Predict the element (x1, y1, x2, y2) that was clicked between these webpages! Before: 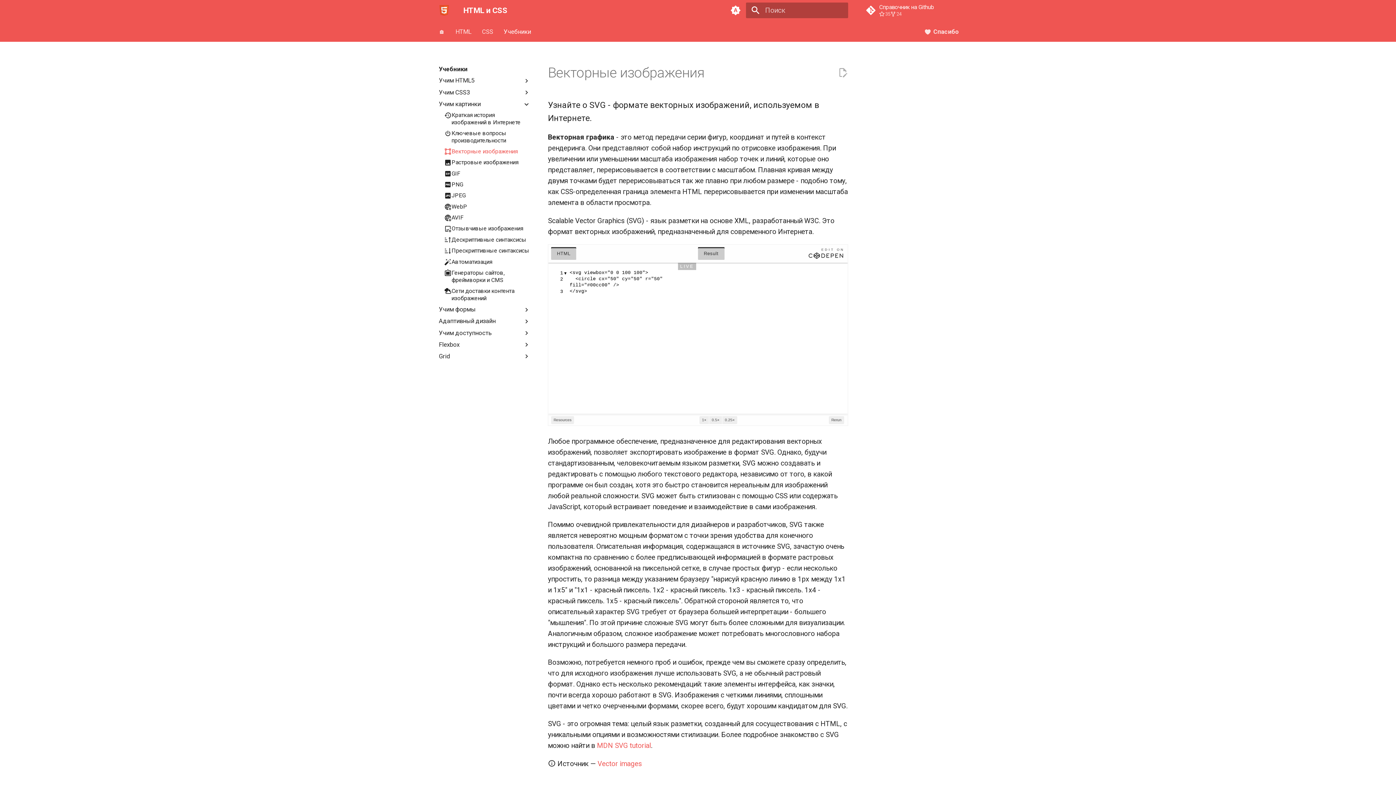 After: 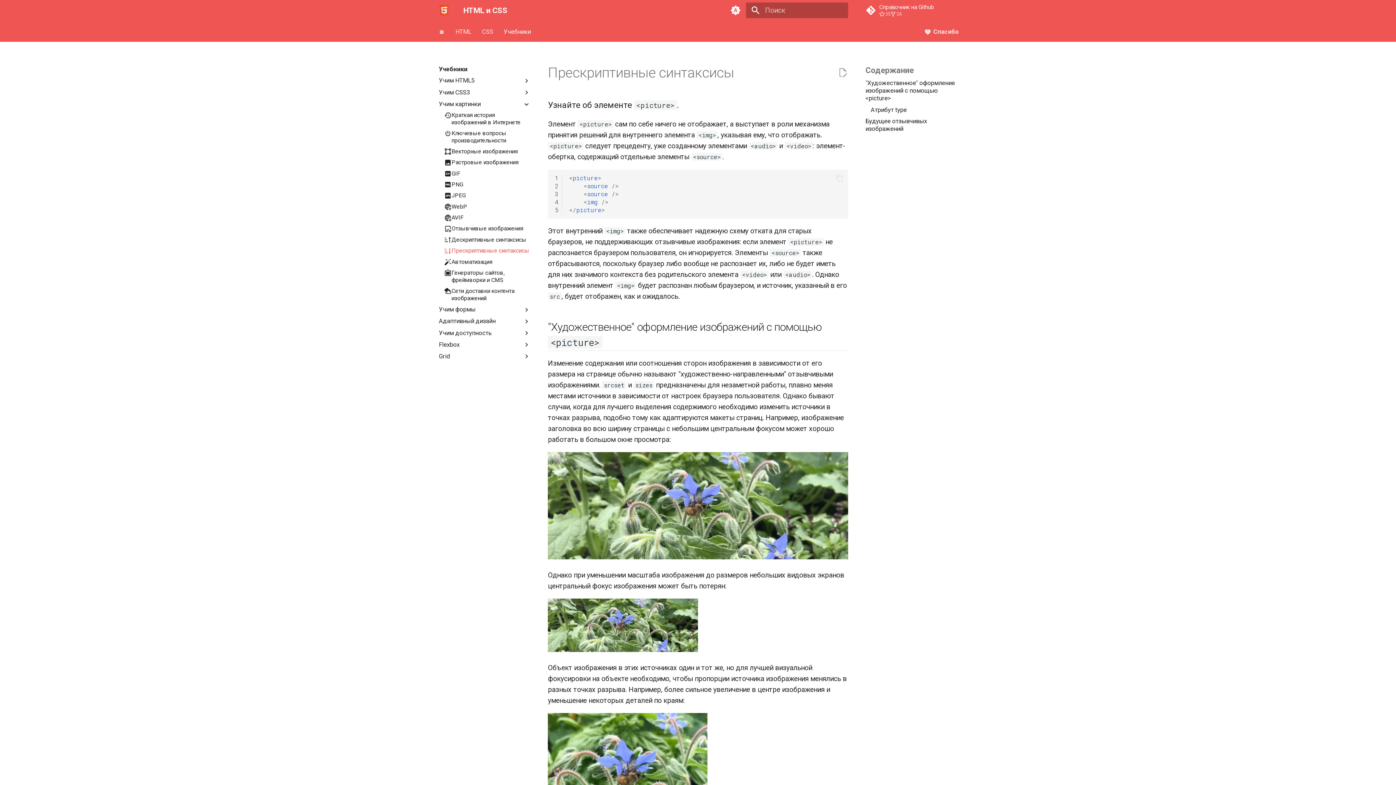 Action: label: Прескриптивные синтаксисы bbox: (444, 247, 530, 254)